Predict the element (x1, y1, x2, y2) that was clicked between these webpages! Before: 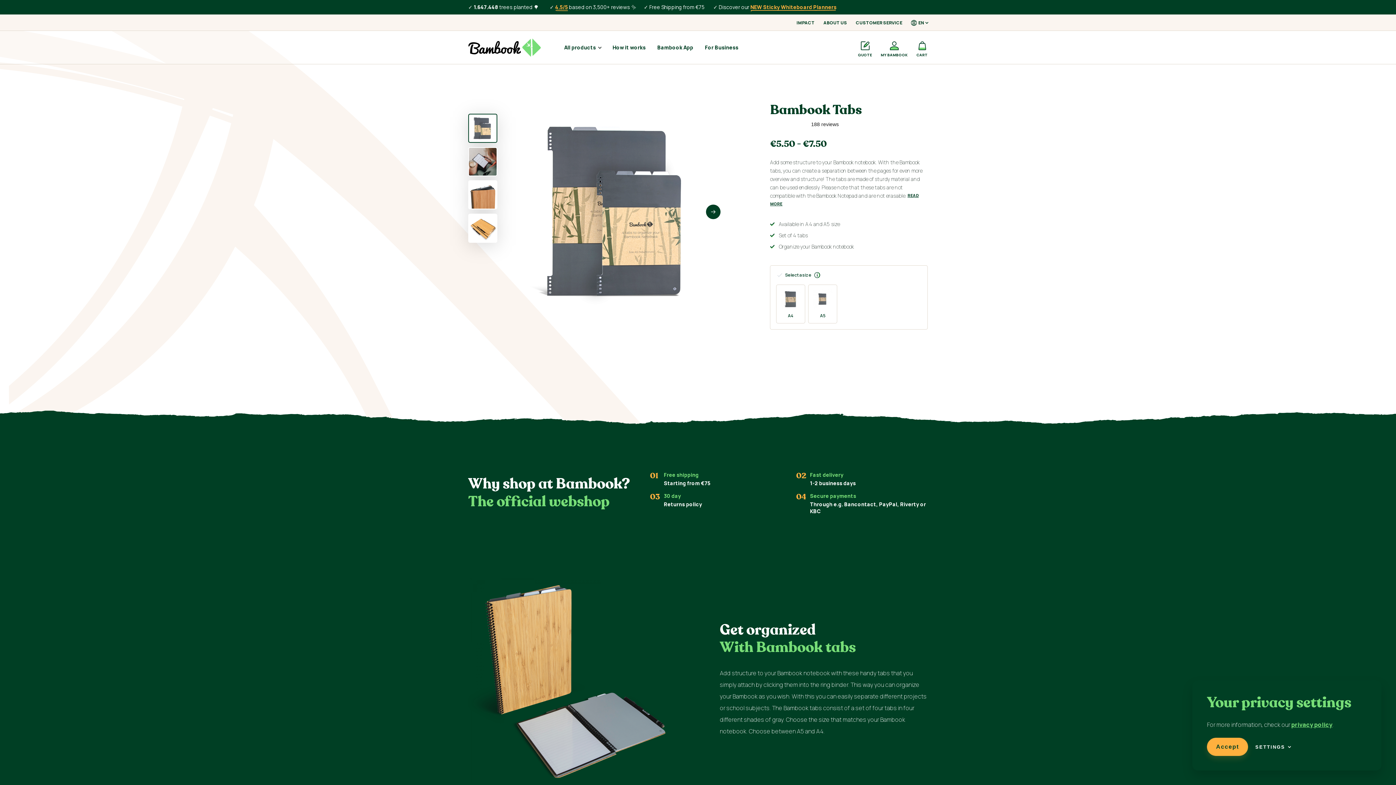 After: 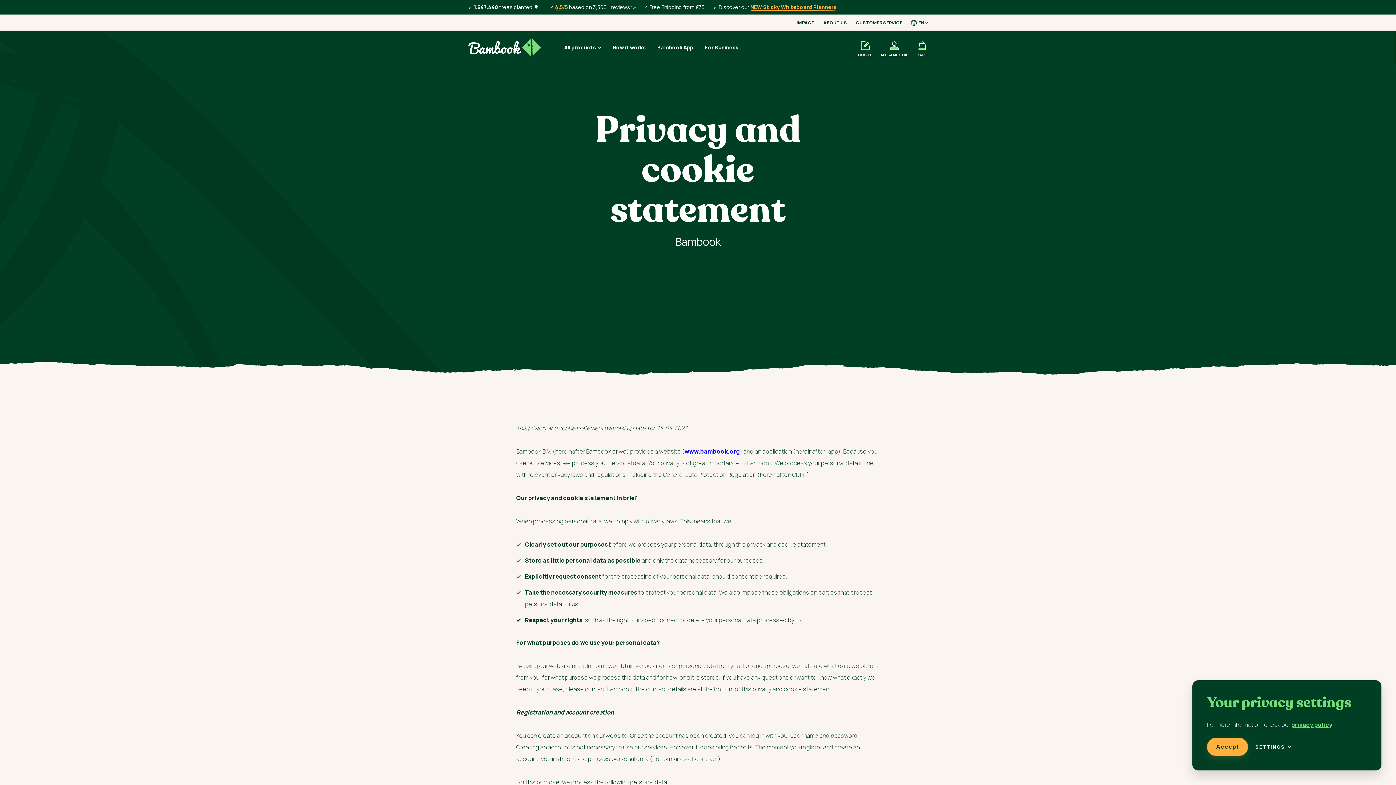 Action: bbox: (1291, 721, 1332, 729) label: privacy policy